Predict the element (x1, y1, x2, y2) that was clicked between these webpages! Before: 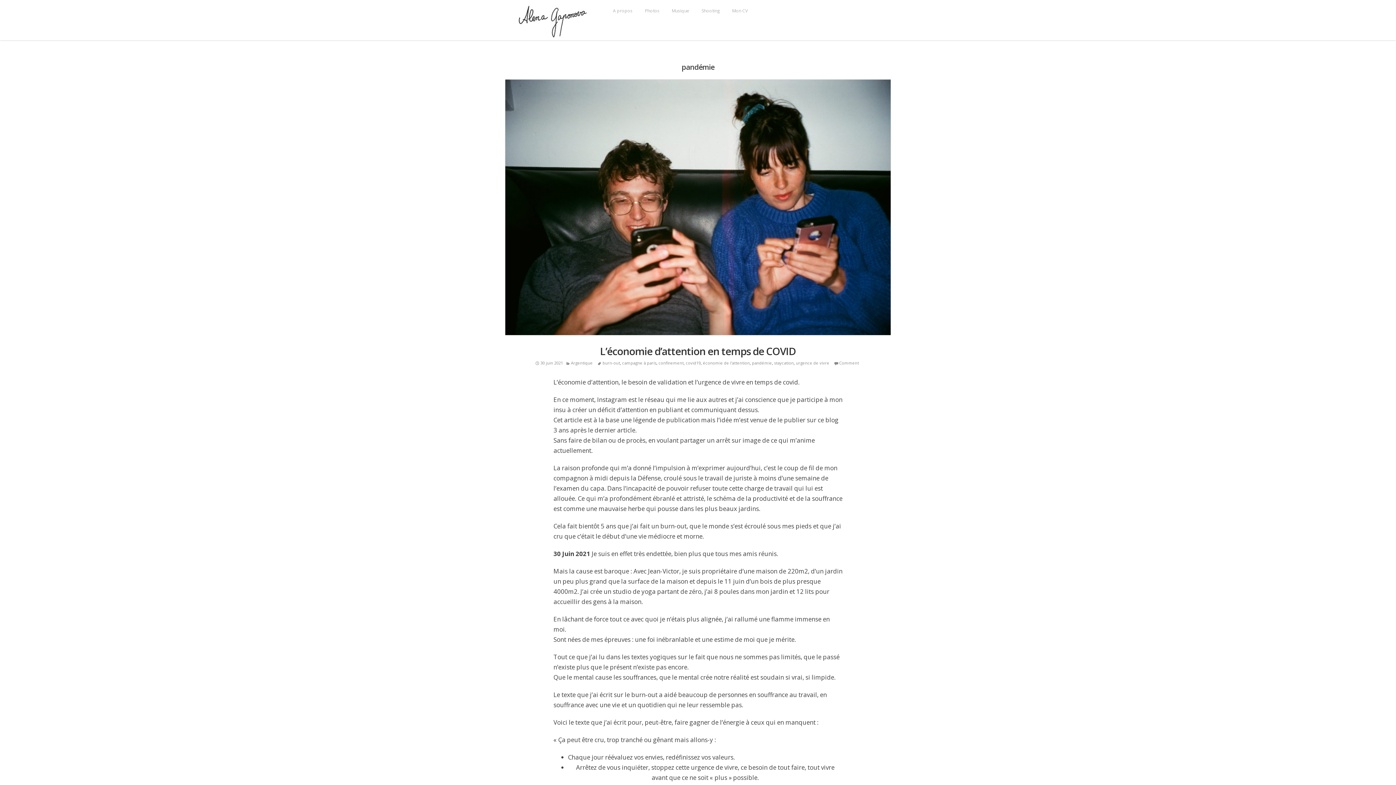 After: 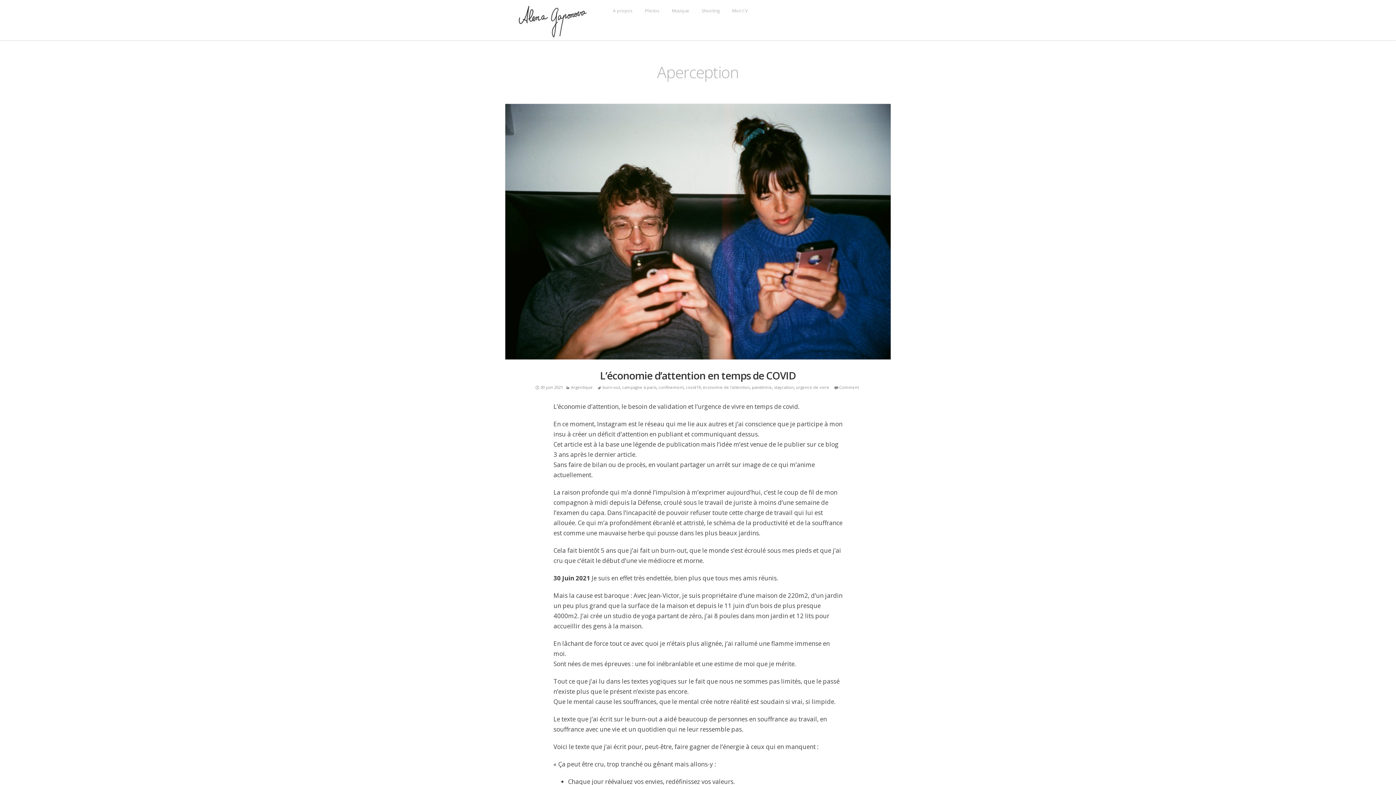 Action: bbox: (510, 0, 596, 40)